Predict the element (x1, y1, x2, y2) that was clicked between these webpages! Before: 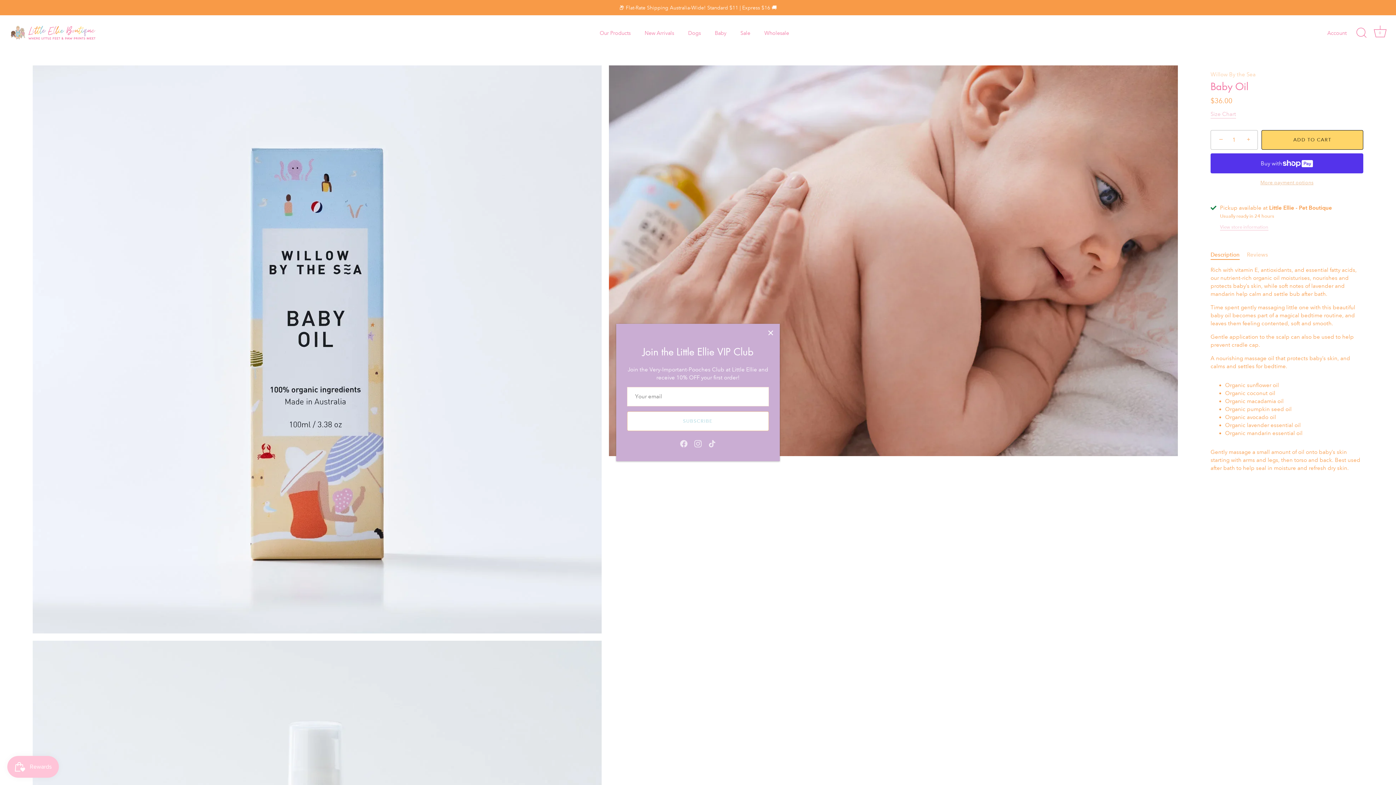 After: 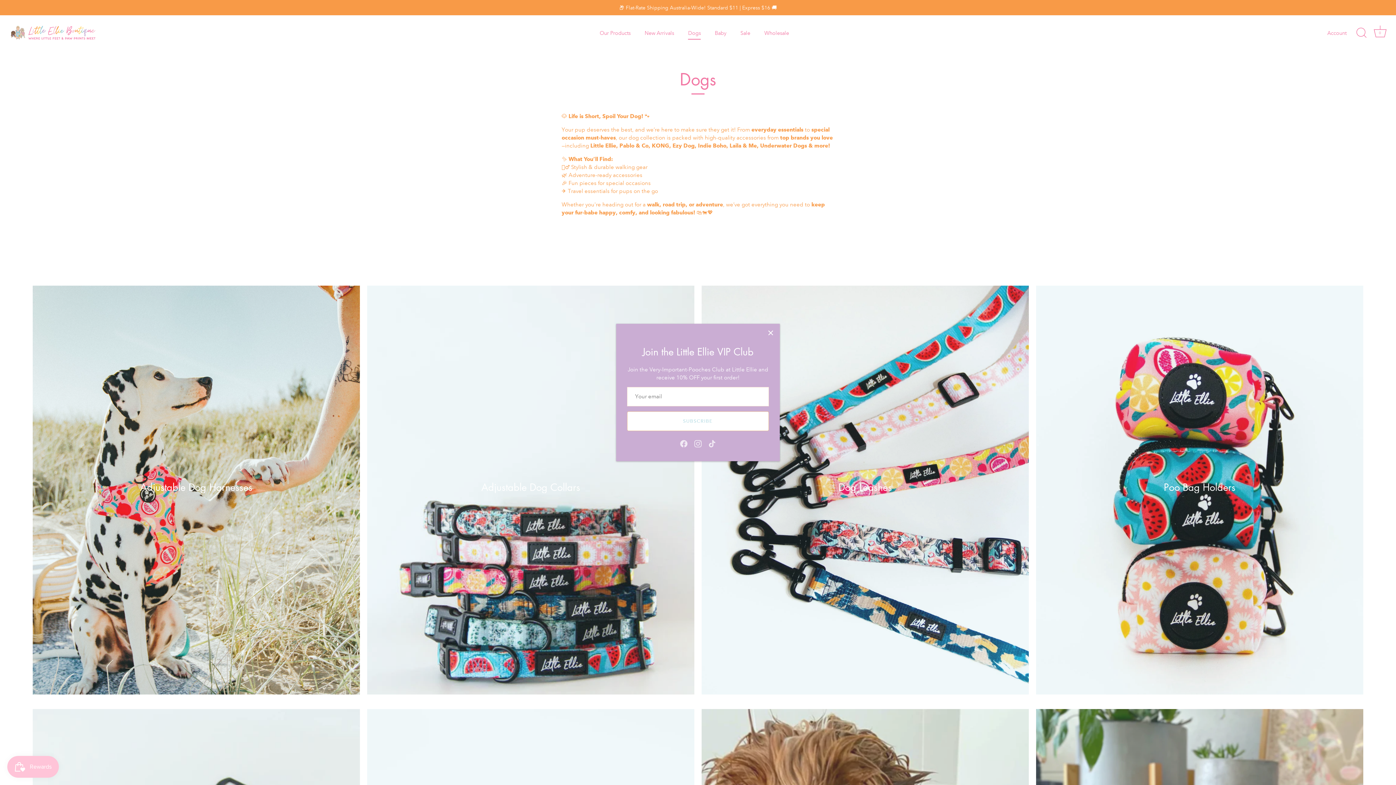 Action: label: Dogs bbox: (681, 26, 707, 39)